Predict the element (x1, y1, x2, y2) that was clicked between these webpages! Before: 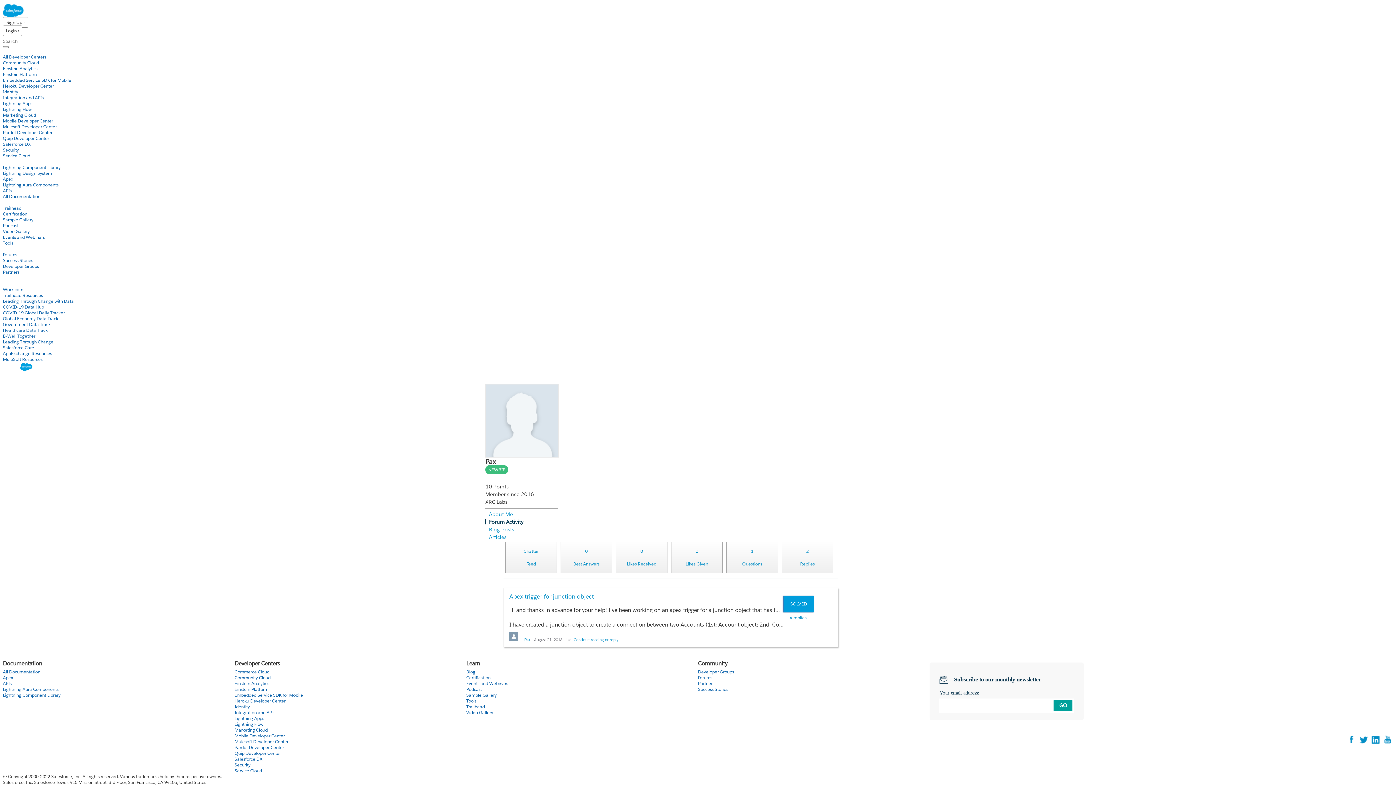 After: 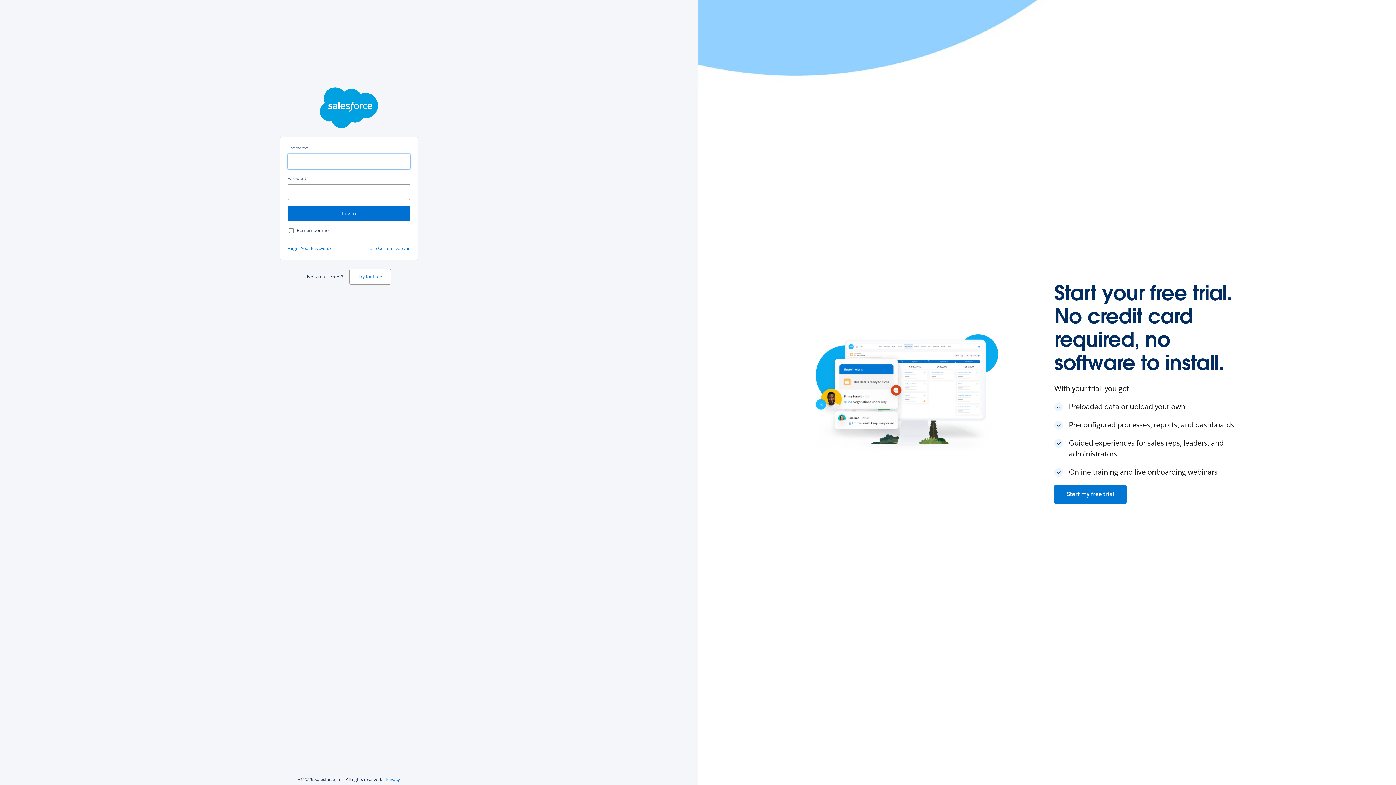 Action: bbox: (2, 25, 22, 36) label: Login ›